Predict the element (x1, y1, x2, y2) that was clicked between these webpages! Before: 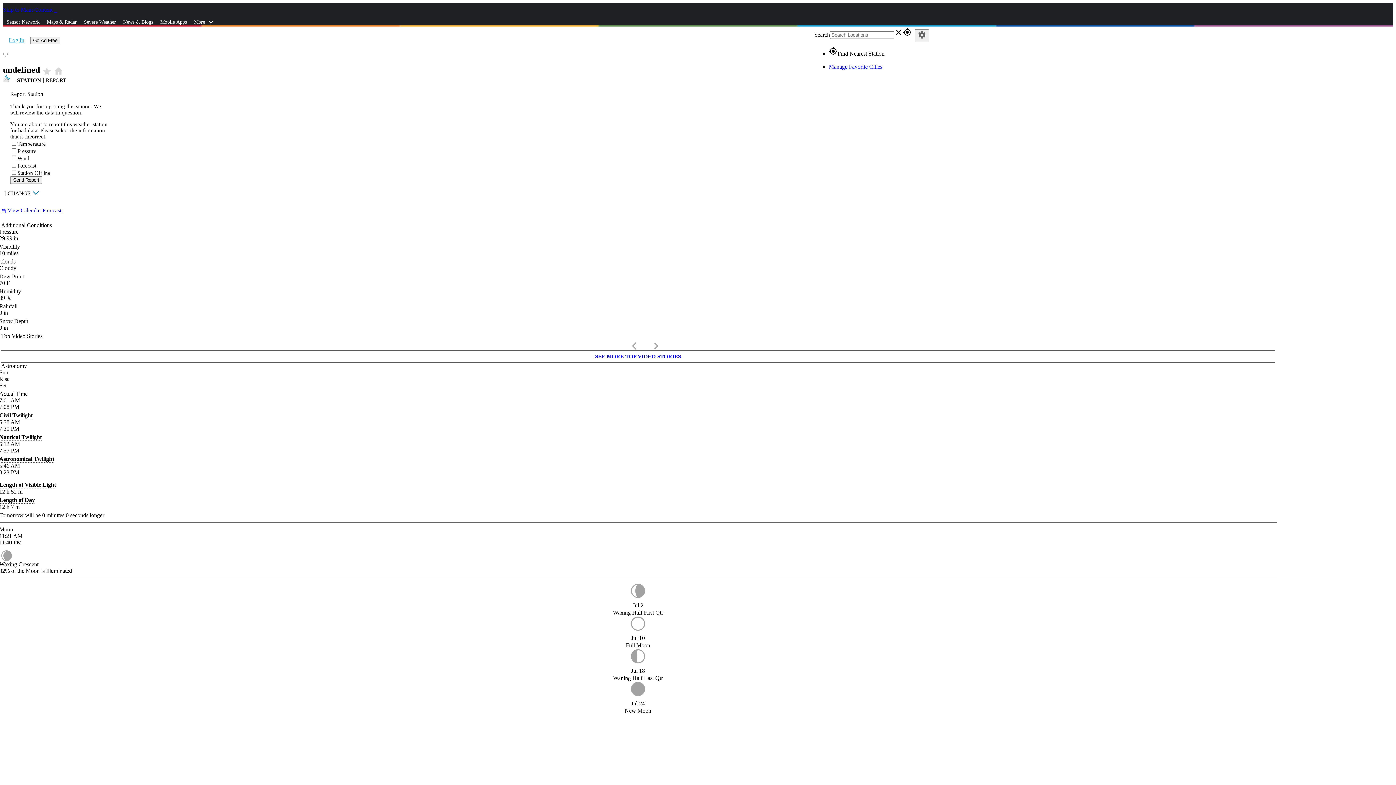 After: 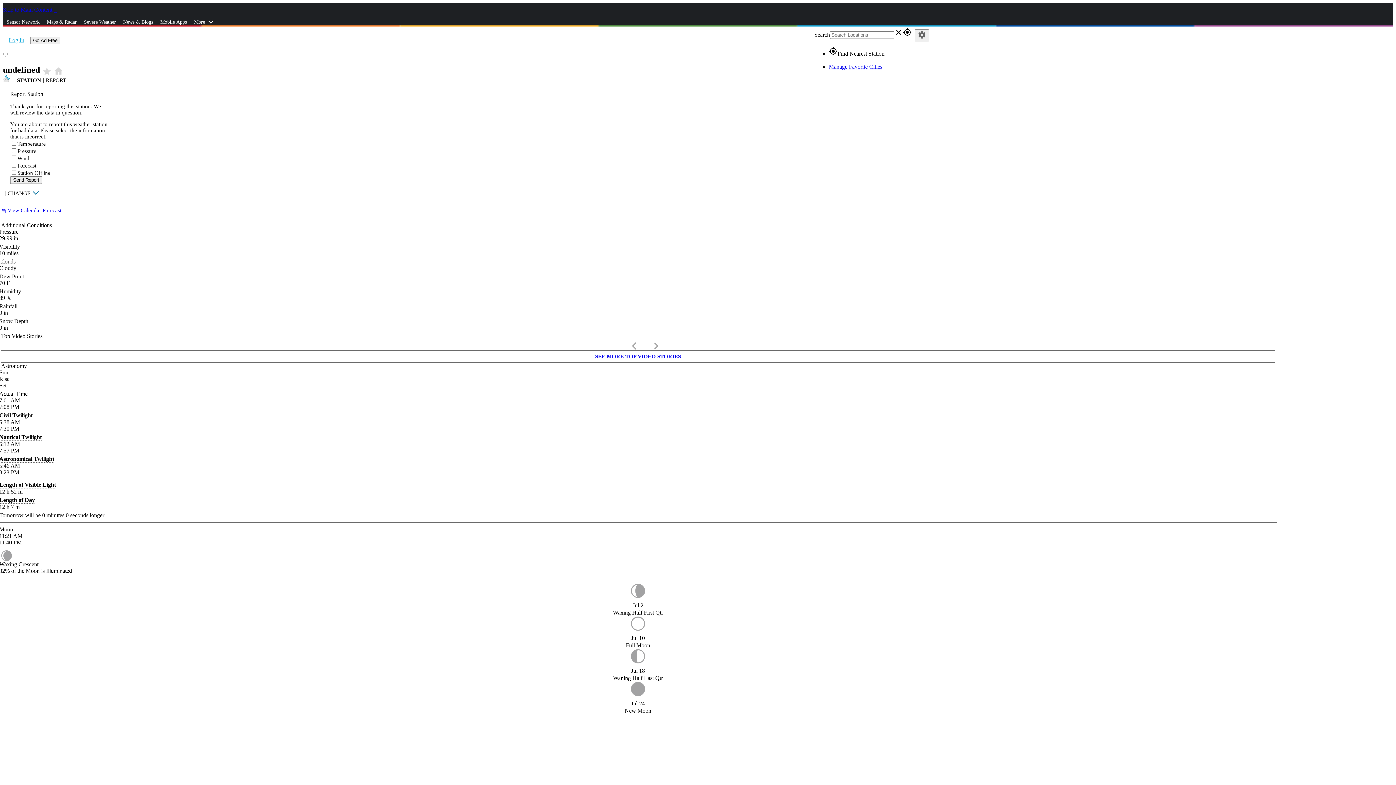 Action: bbox: (12, 77, 41, 83) label: -- STATION